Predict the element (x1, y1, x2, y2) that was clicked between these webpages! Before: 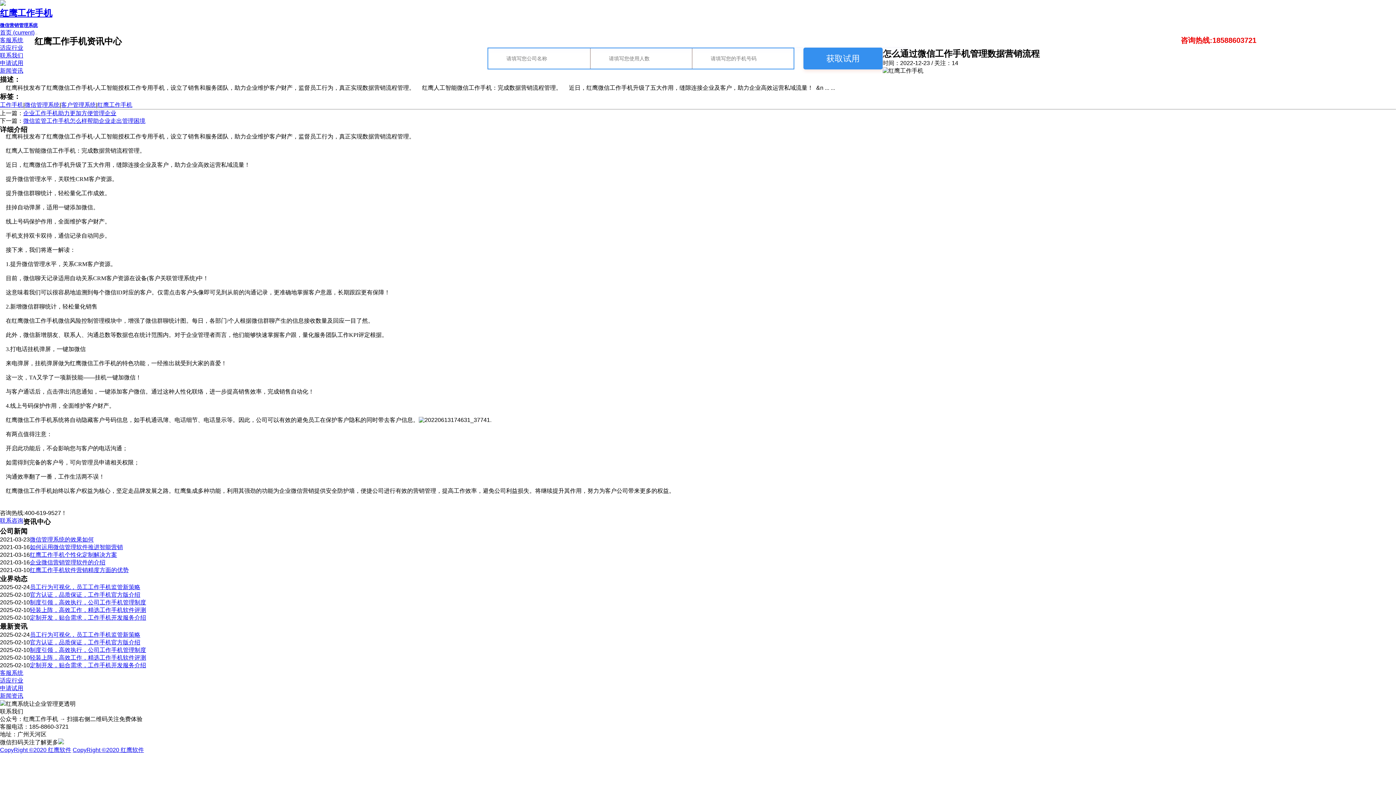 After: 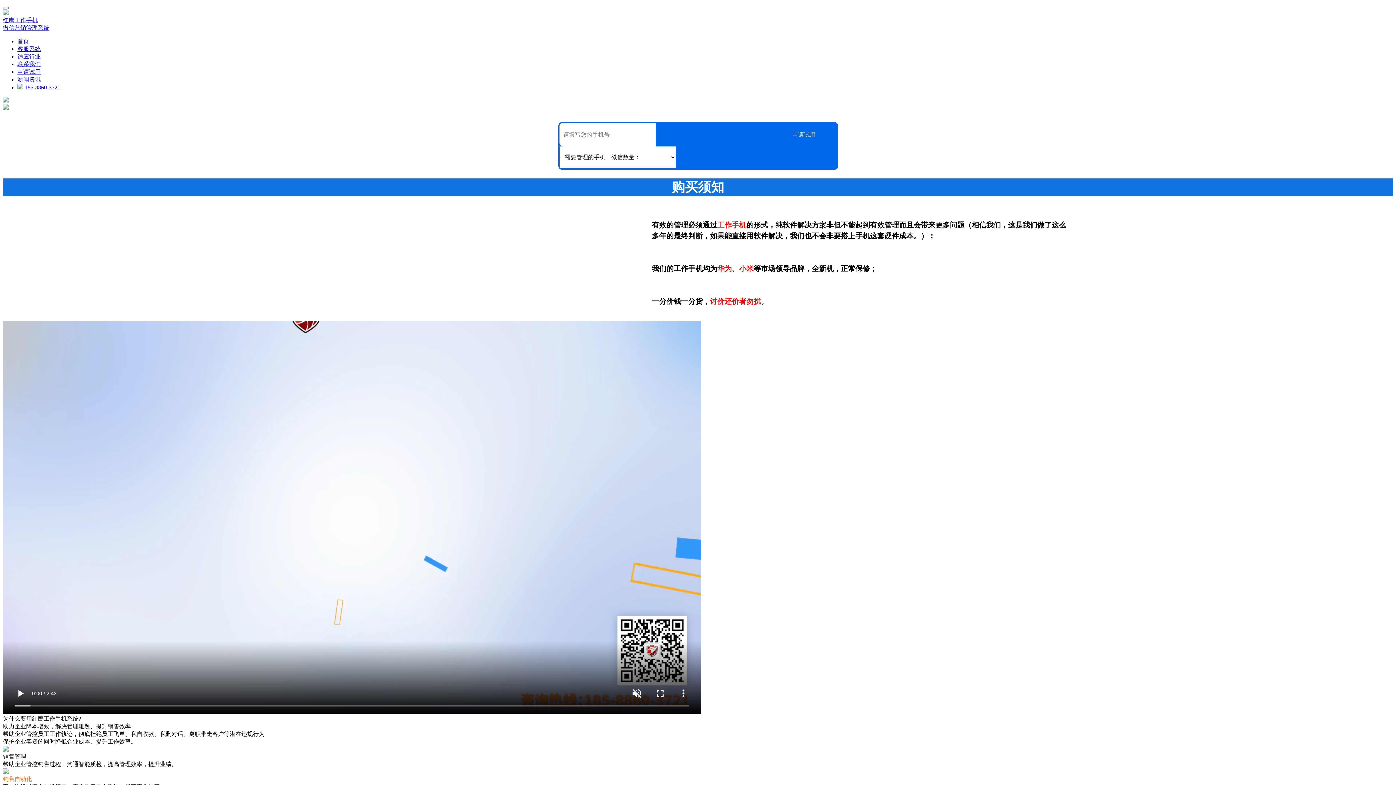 Action: label: 红鹰工作手机 bbox: (97, 101, 132, 108)